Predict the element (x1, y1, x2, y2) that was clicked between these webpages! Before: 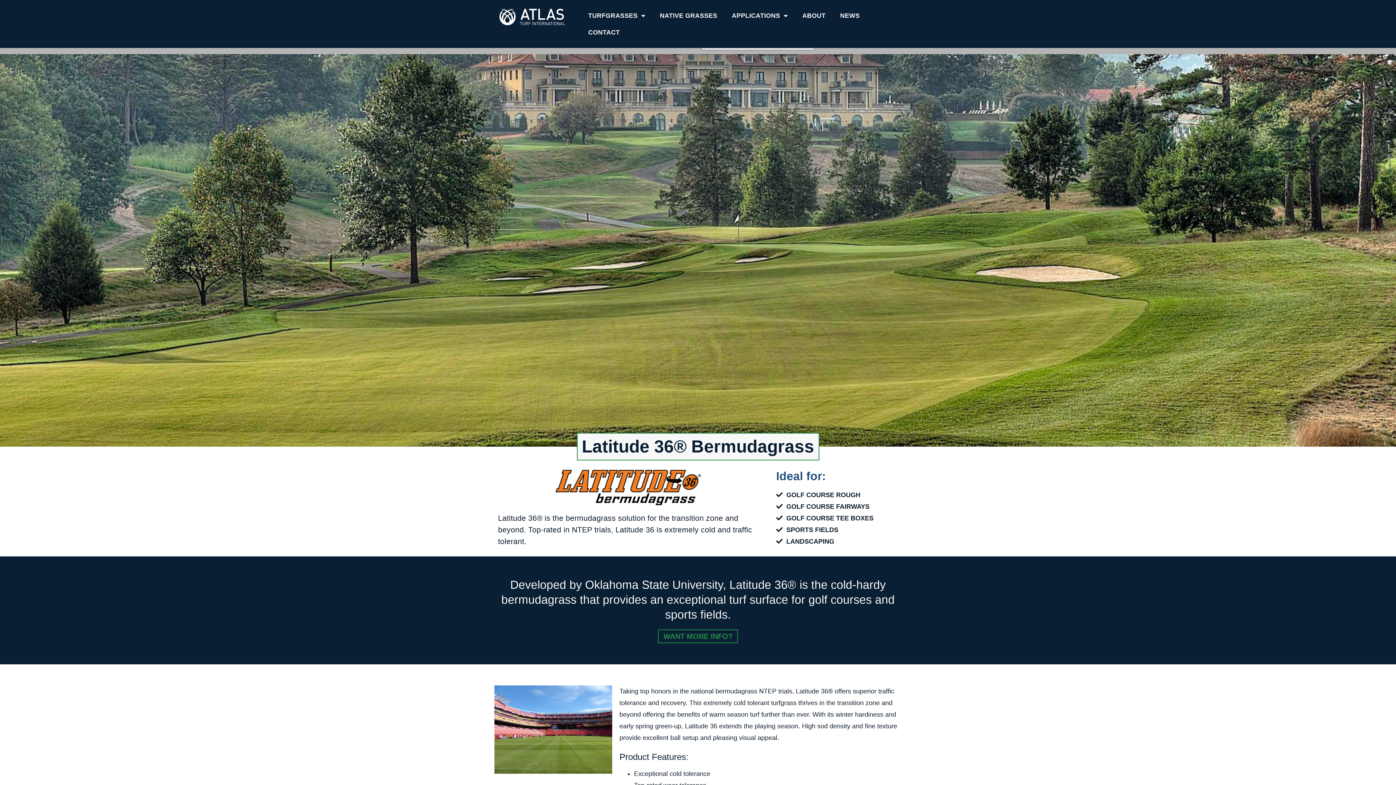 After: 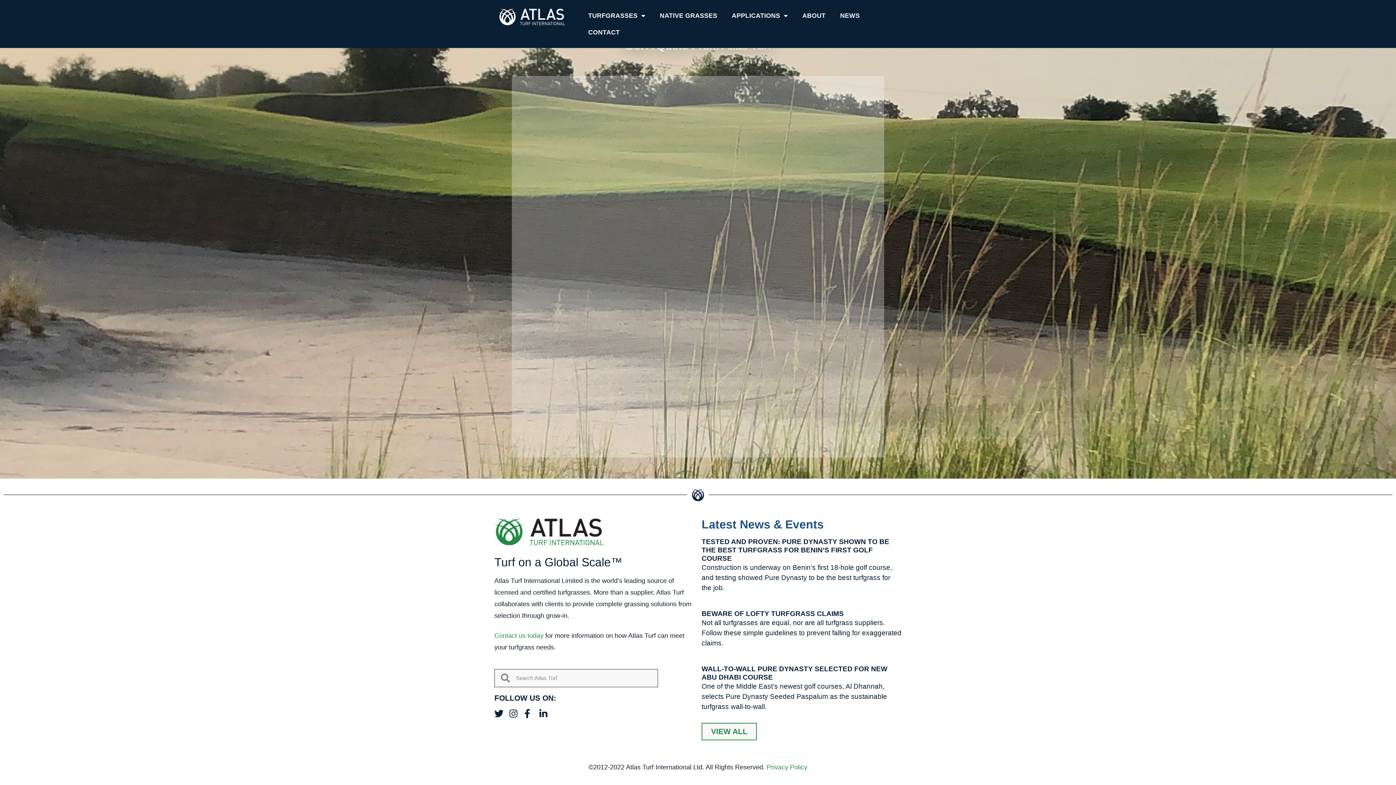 Action: label: WANT MORE INFO? bbox: (658, 629, 738, 643)